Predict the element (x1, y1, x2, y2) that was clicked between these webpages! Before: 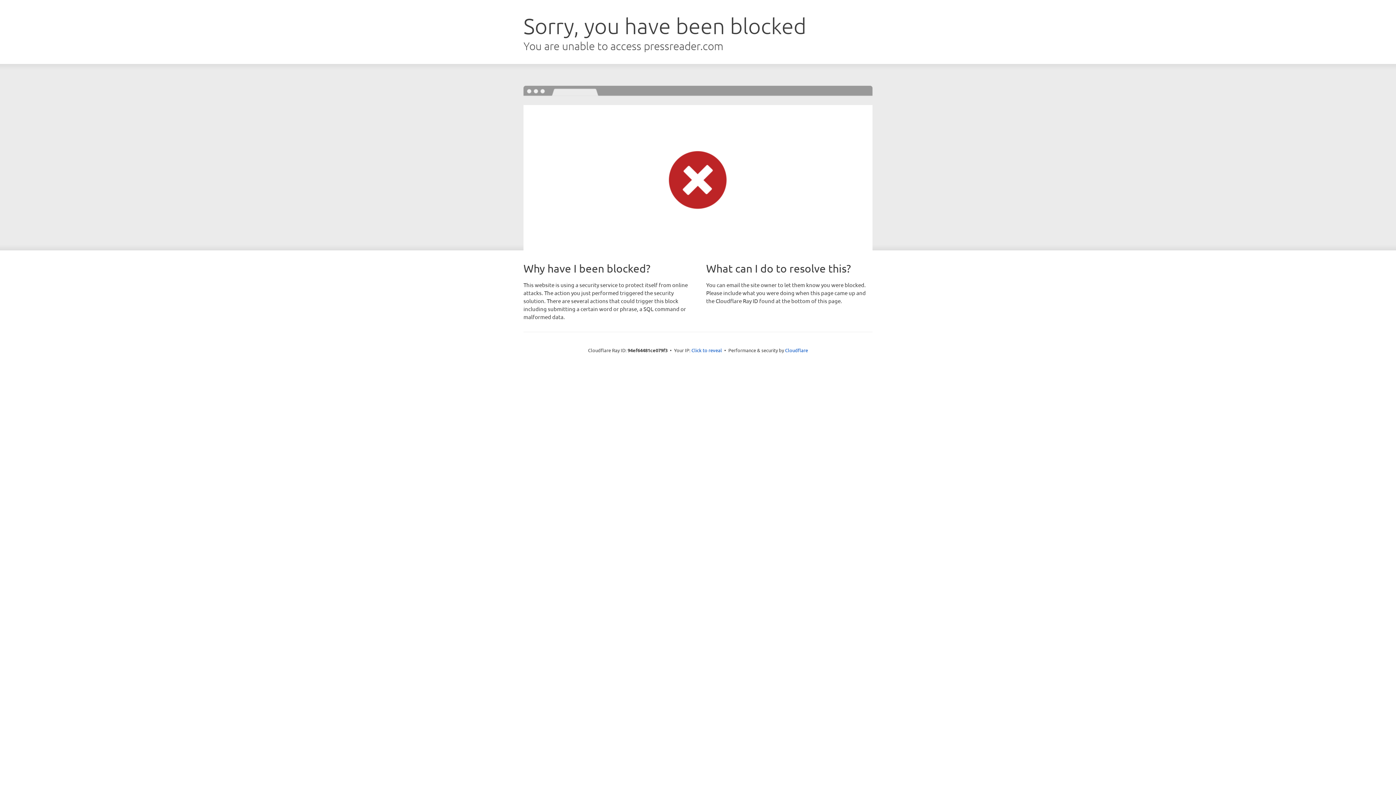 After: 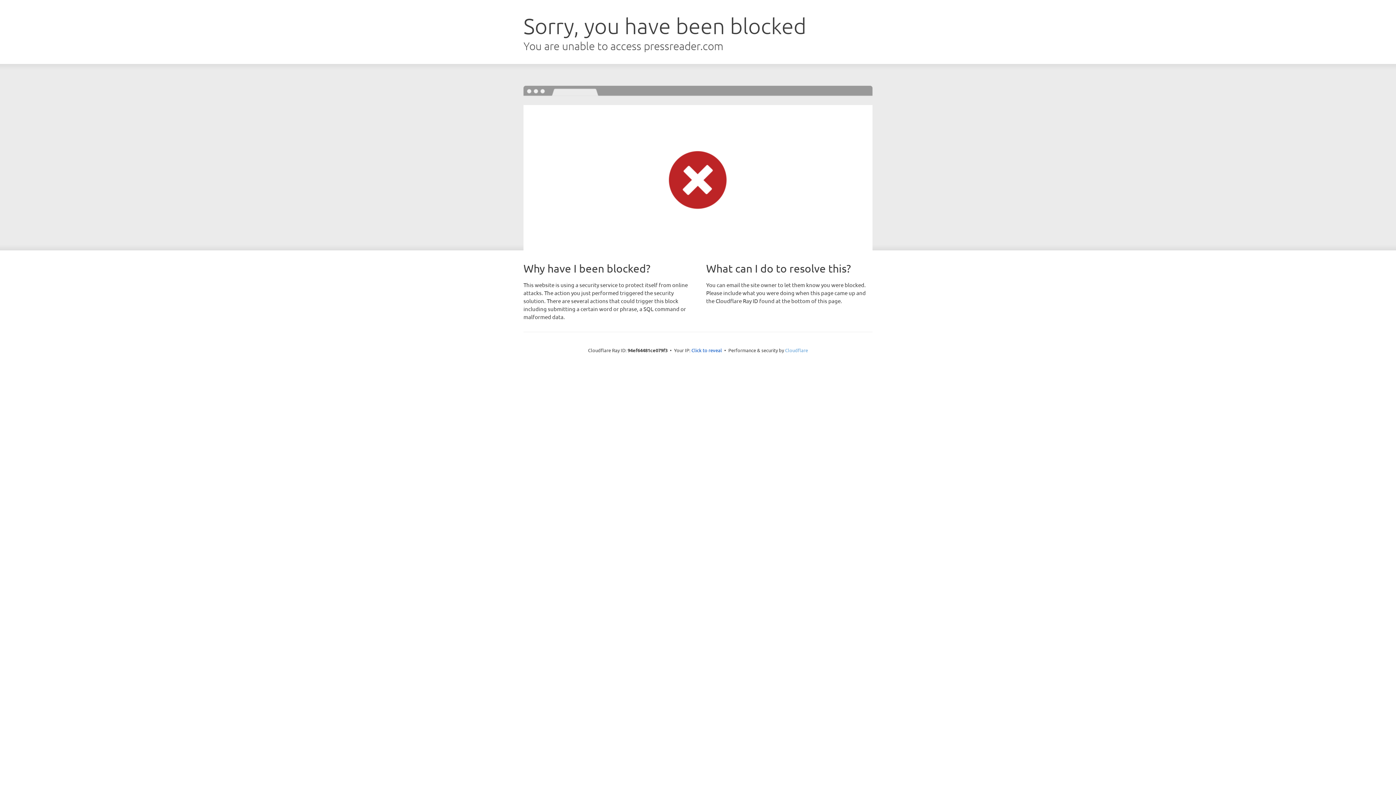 Action: bbox: (785, 347, 808, 353) label: Cloudflare